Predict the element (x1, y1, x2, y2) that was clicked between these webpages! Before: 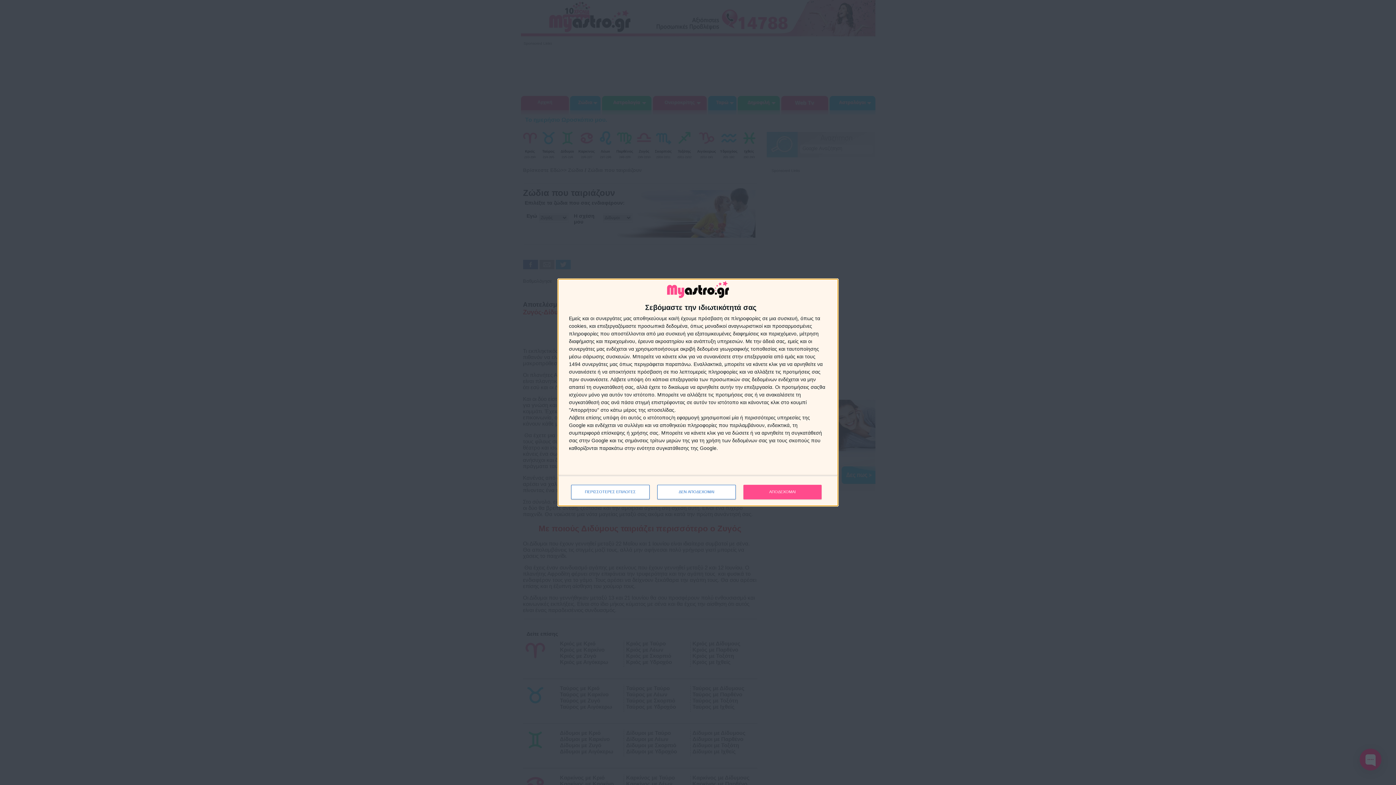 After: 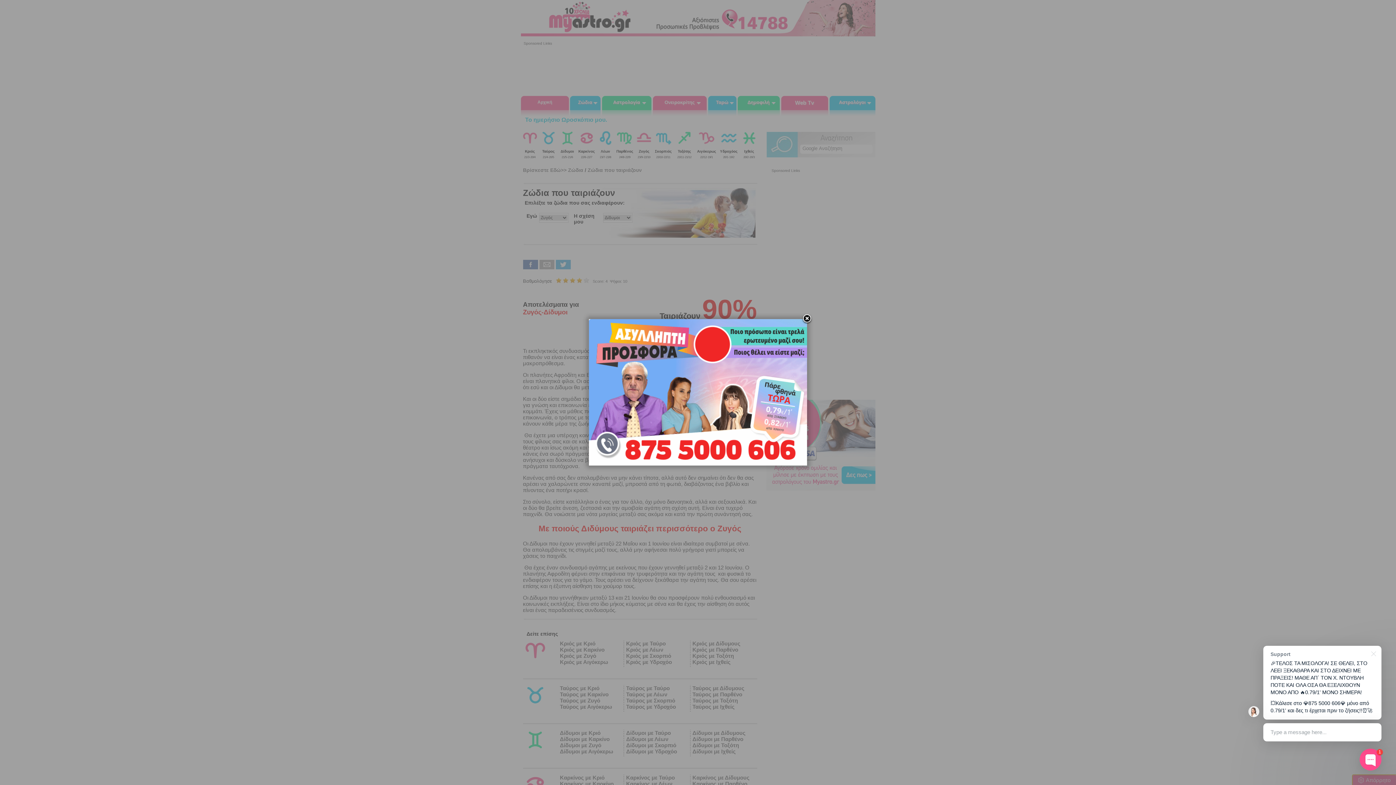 Action: label: ΑΠΟΔΕΧΟΜΑΙ bbox: (743, 484, 821, 499)